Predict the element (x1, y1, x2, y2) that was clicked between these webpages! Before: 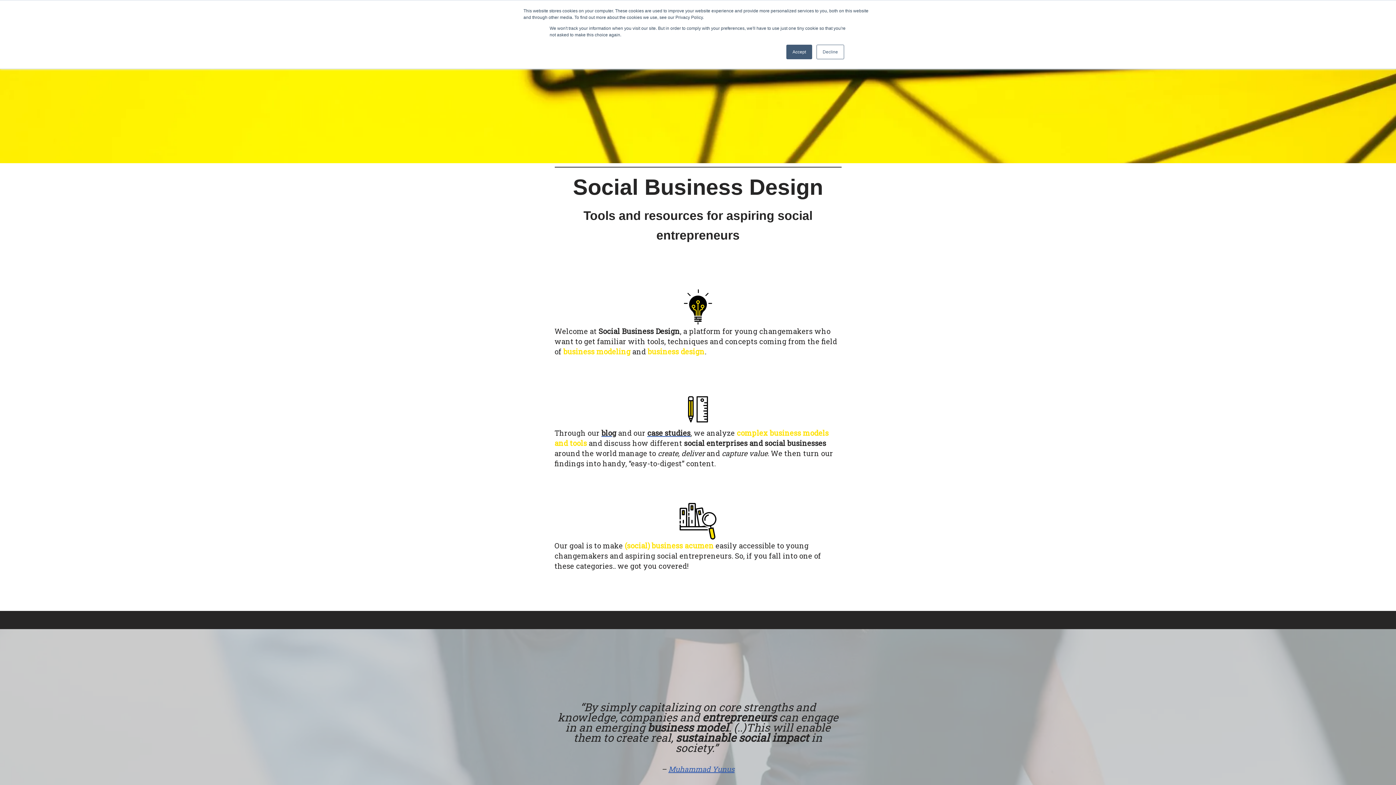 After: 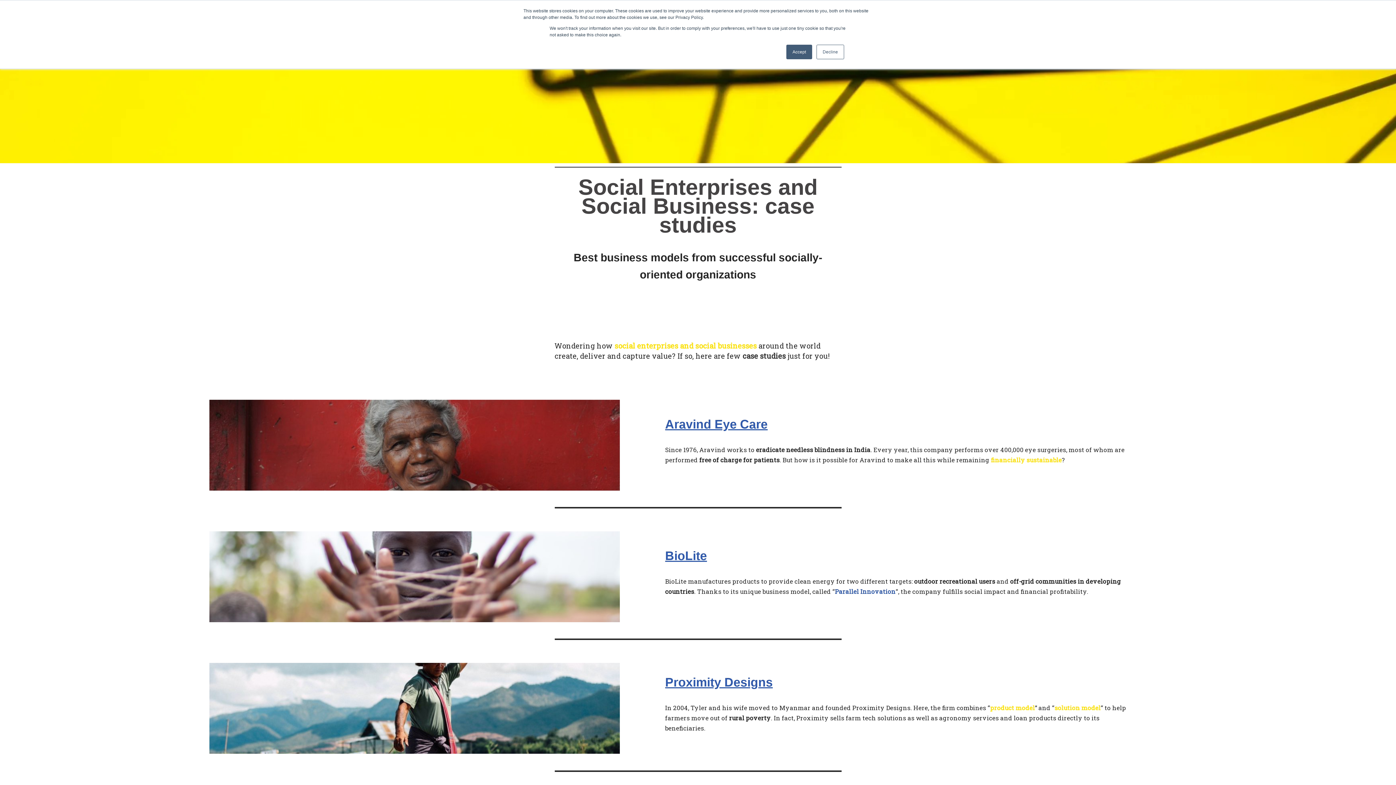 Action: bbox: (647, 428, 690, 437) label: case studies